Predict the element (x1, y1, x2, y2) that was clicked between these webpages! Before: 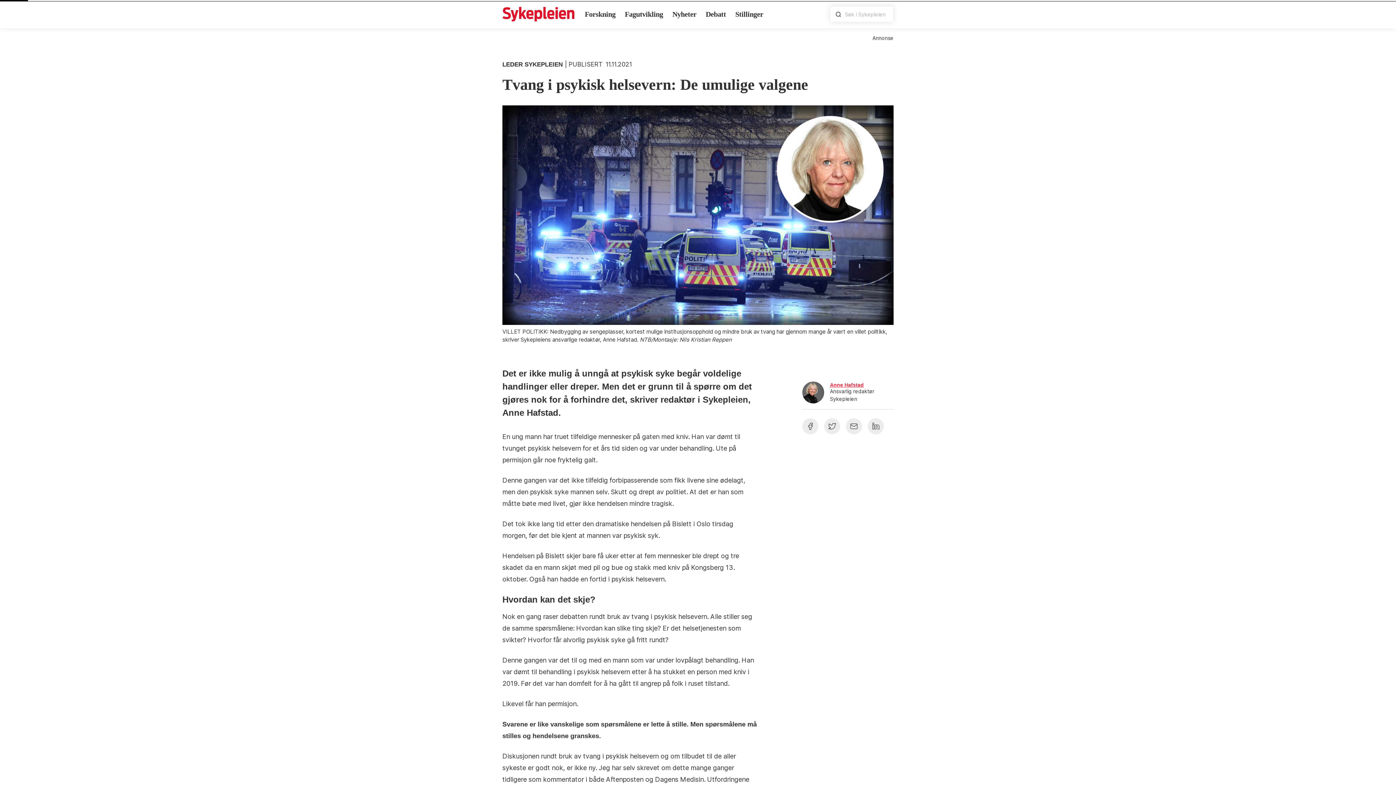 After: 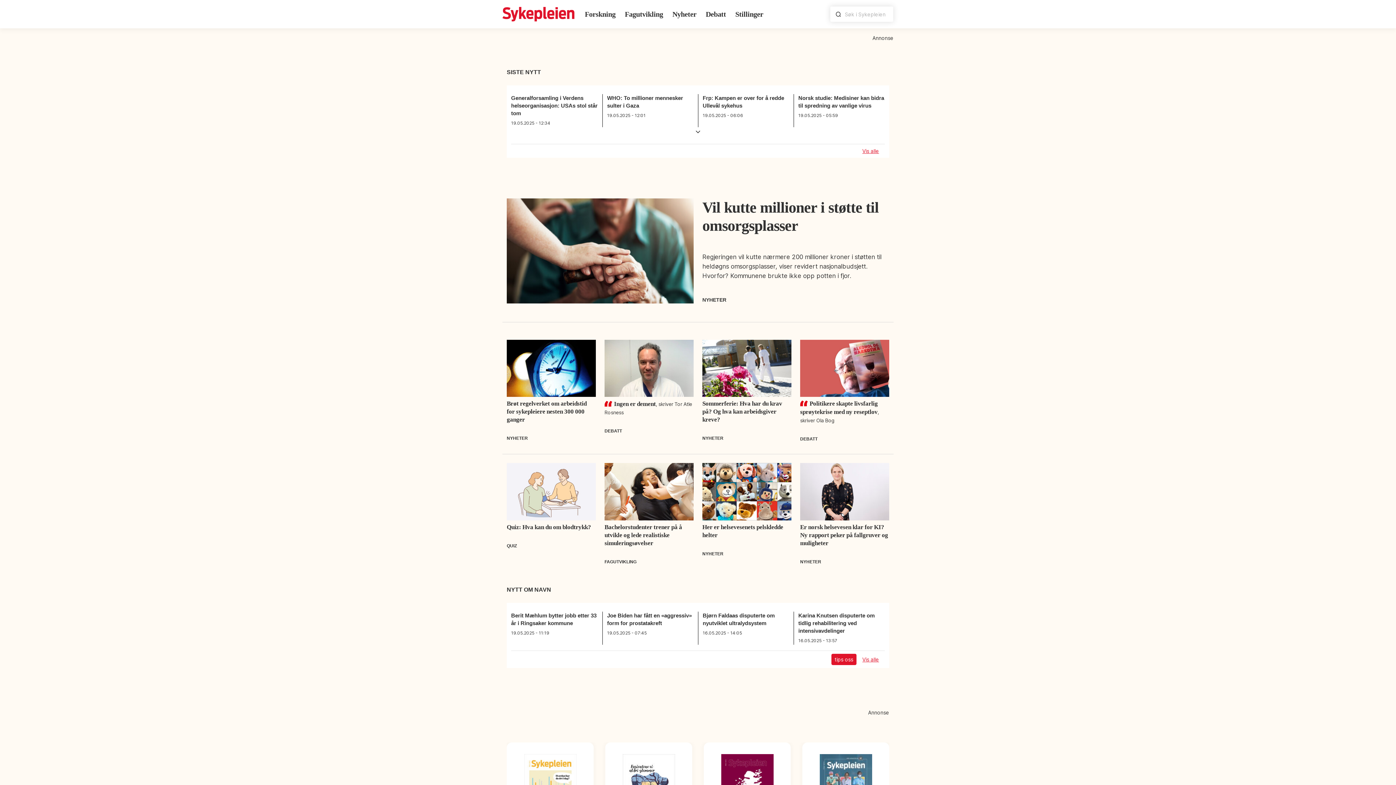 Action: bbox: (502, 5, 574, 23)